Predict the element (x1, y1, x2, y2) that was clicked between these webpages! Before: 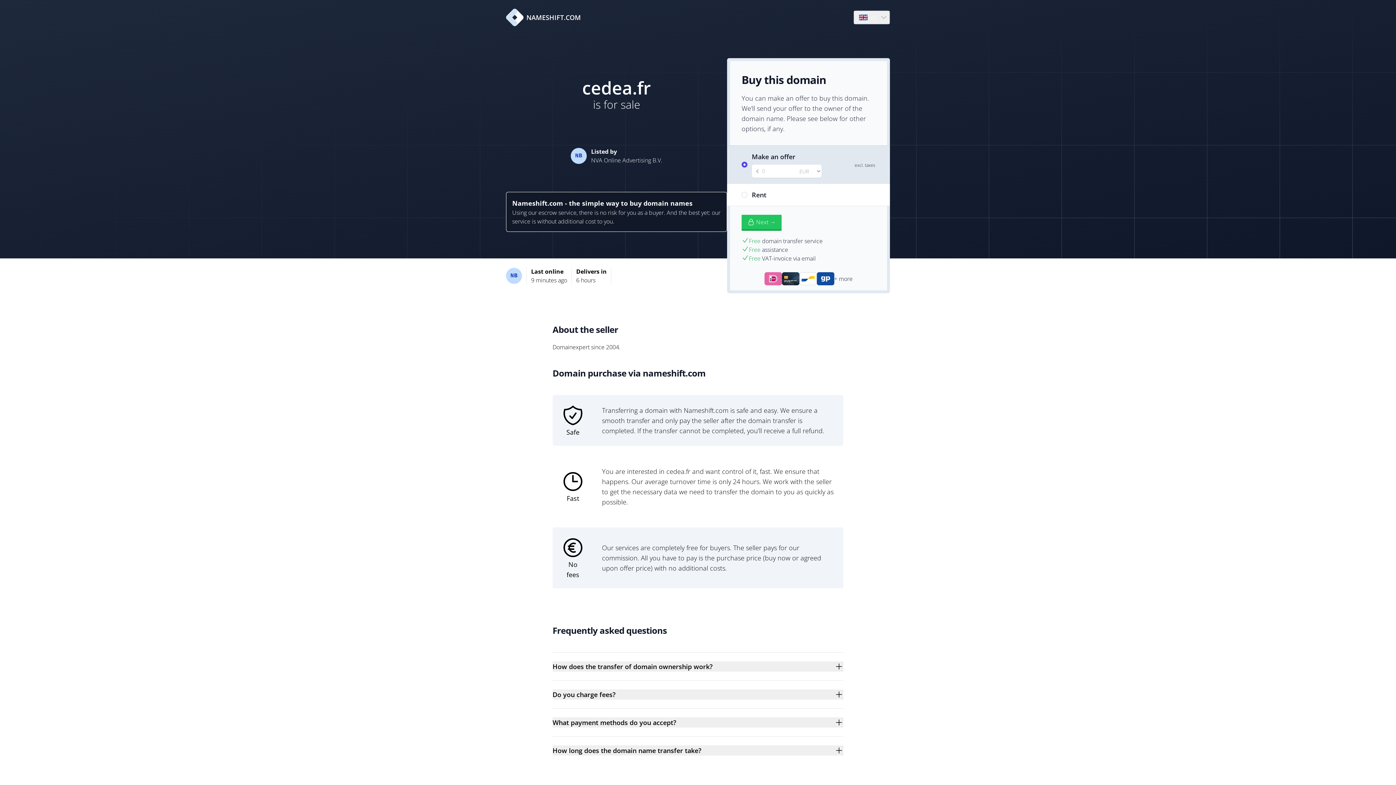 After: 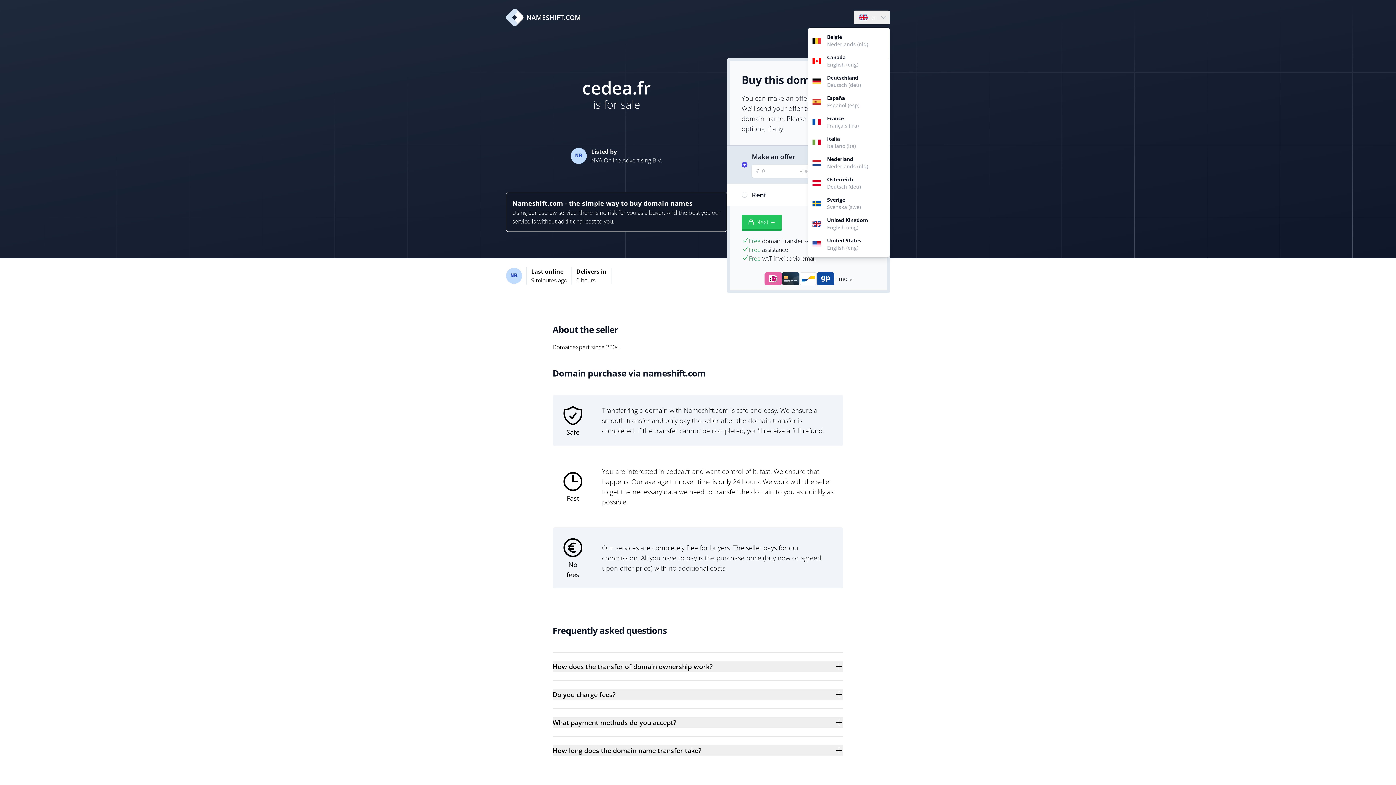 Action: bbox: (854, 10, 889, 24) label: Language